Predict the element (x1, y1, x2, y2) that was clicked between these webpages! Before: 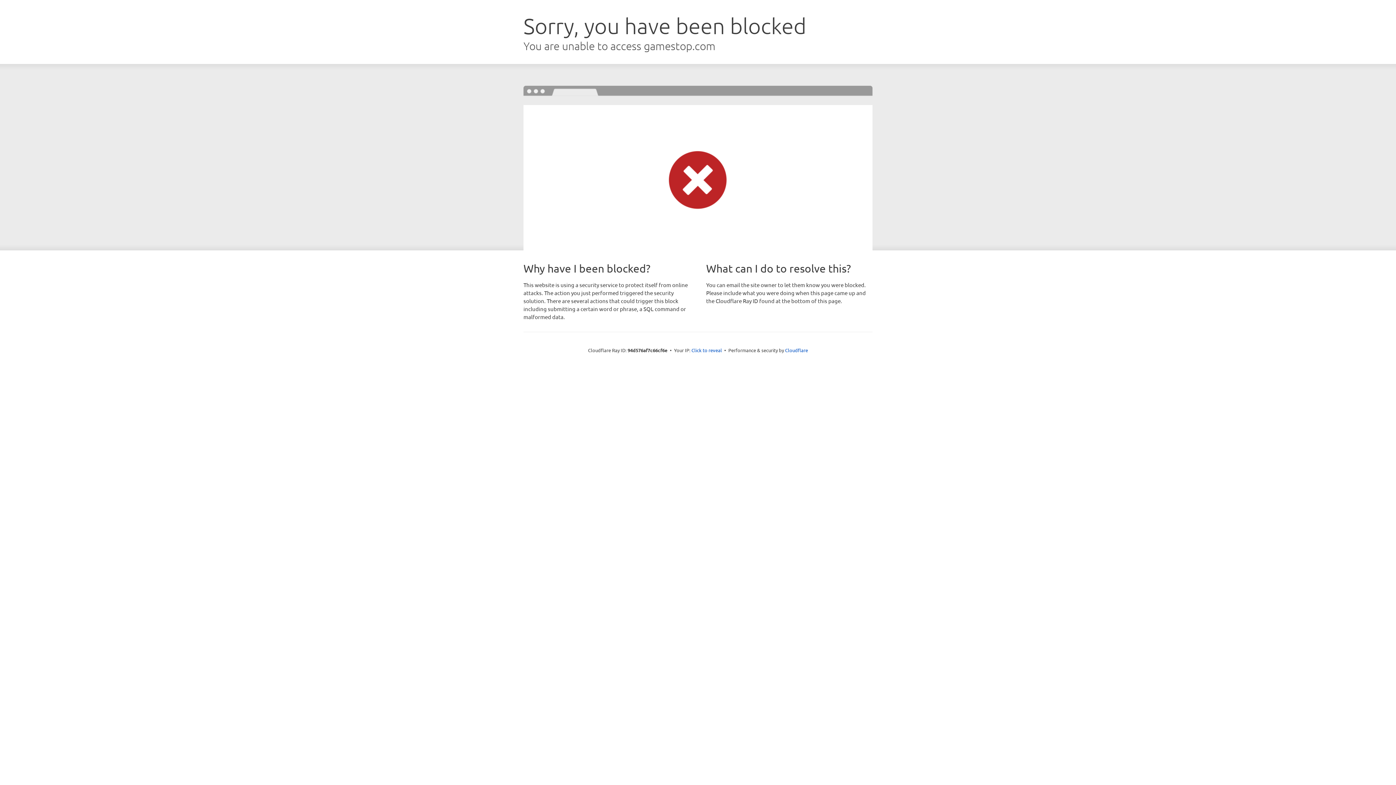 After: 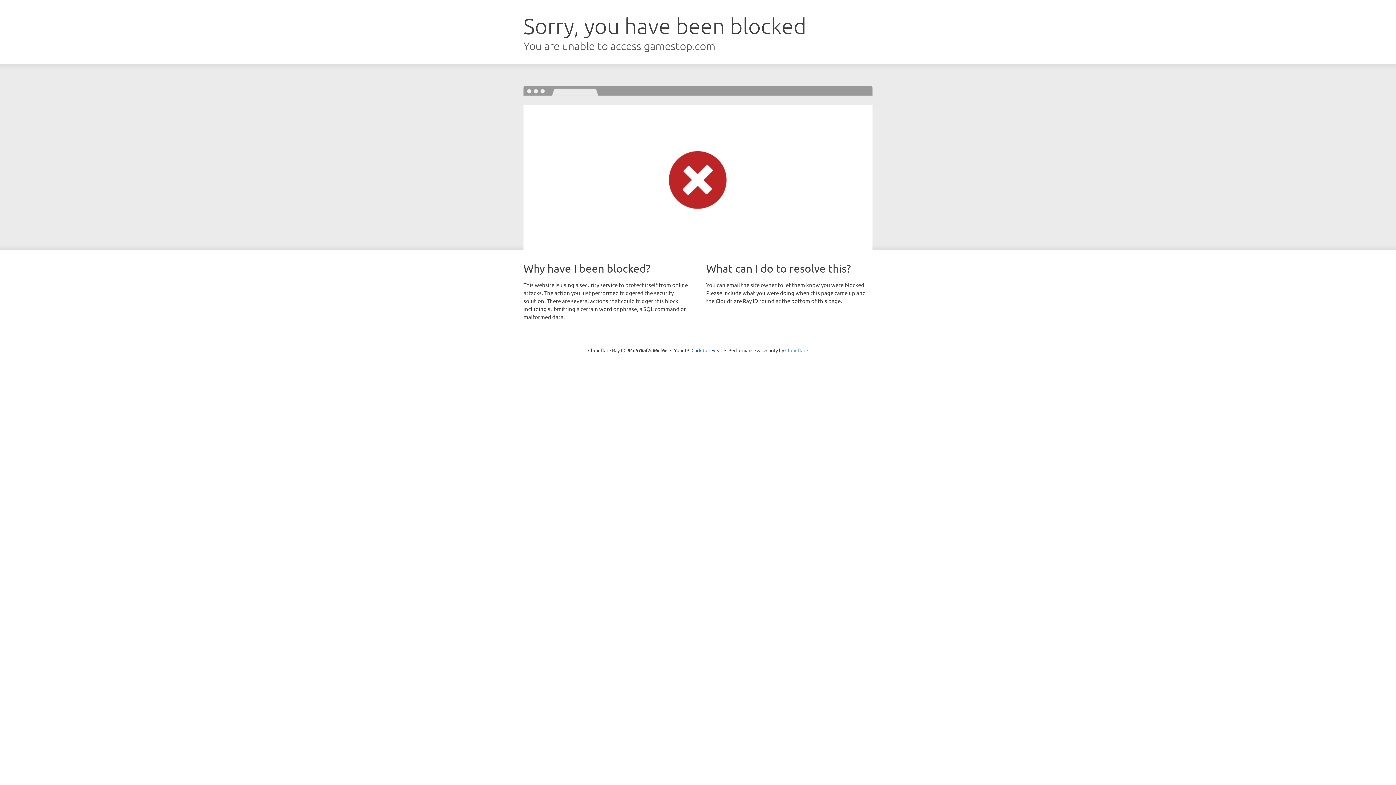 Action: bbox: (785, 347, 808, 353) label: Cloudflare